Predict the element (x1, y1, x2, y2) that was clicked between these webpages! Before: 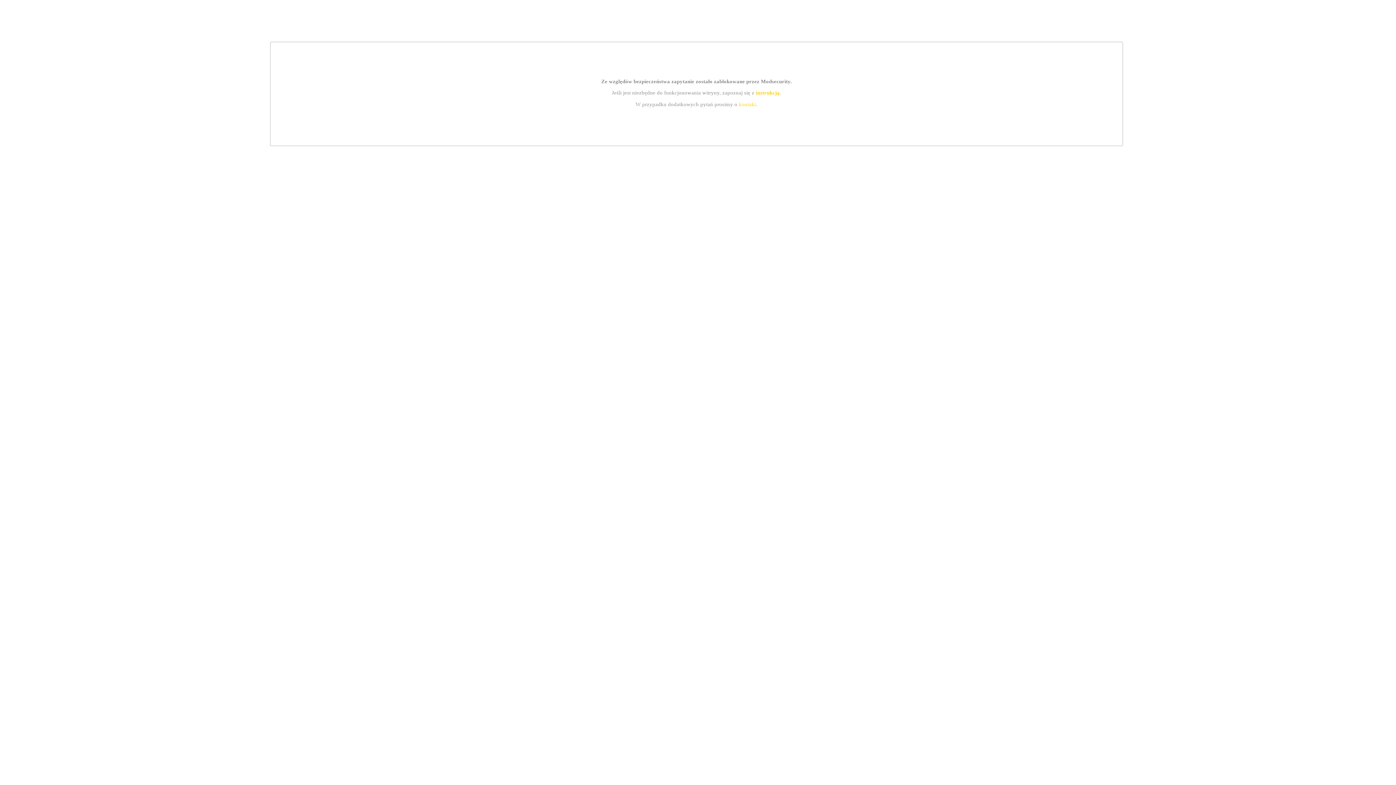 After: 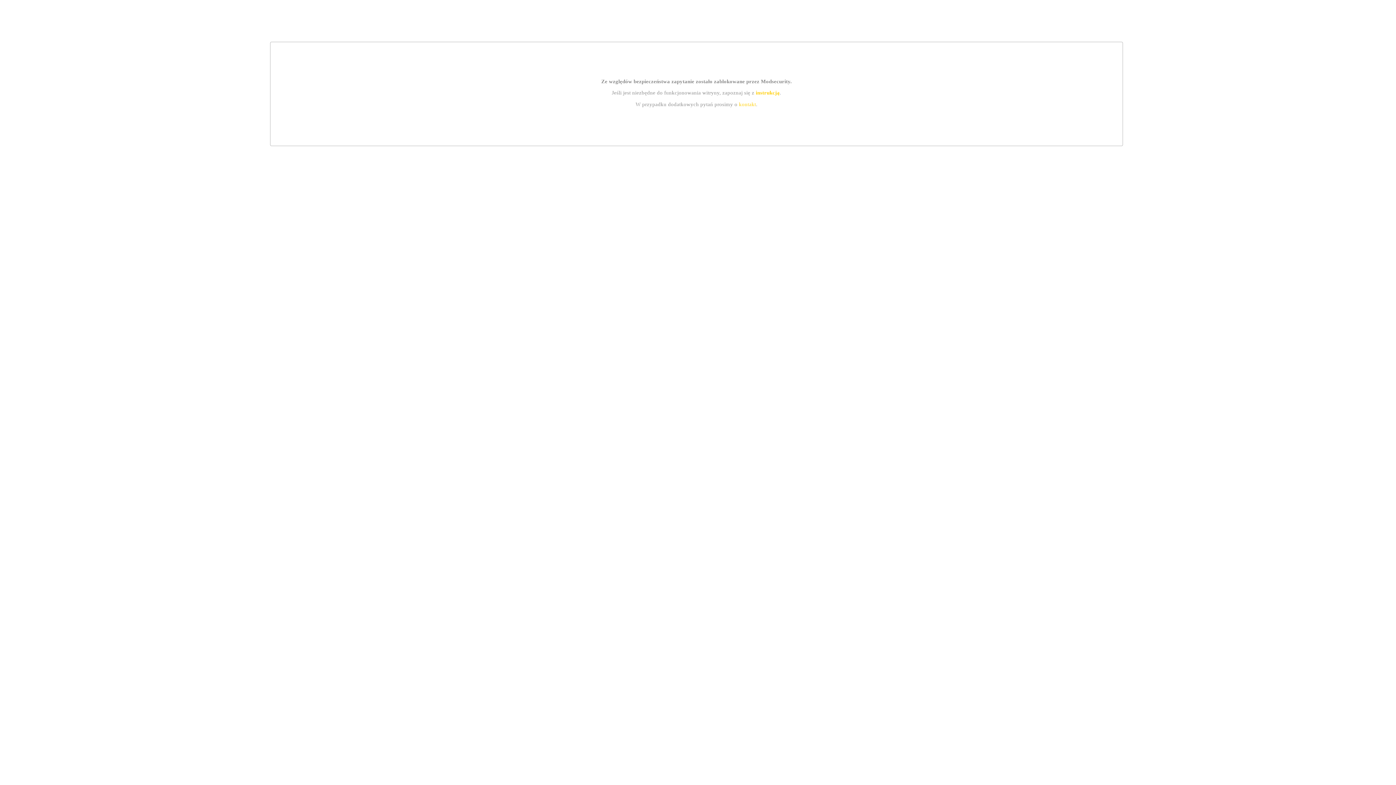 Action: label: instrukcją bbox: (755, 89, 779, 95)